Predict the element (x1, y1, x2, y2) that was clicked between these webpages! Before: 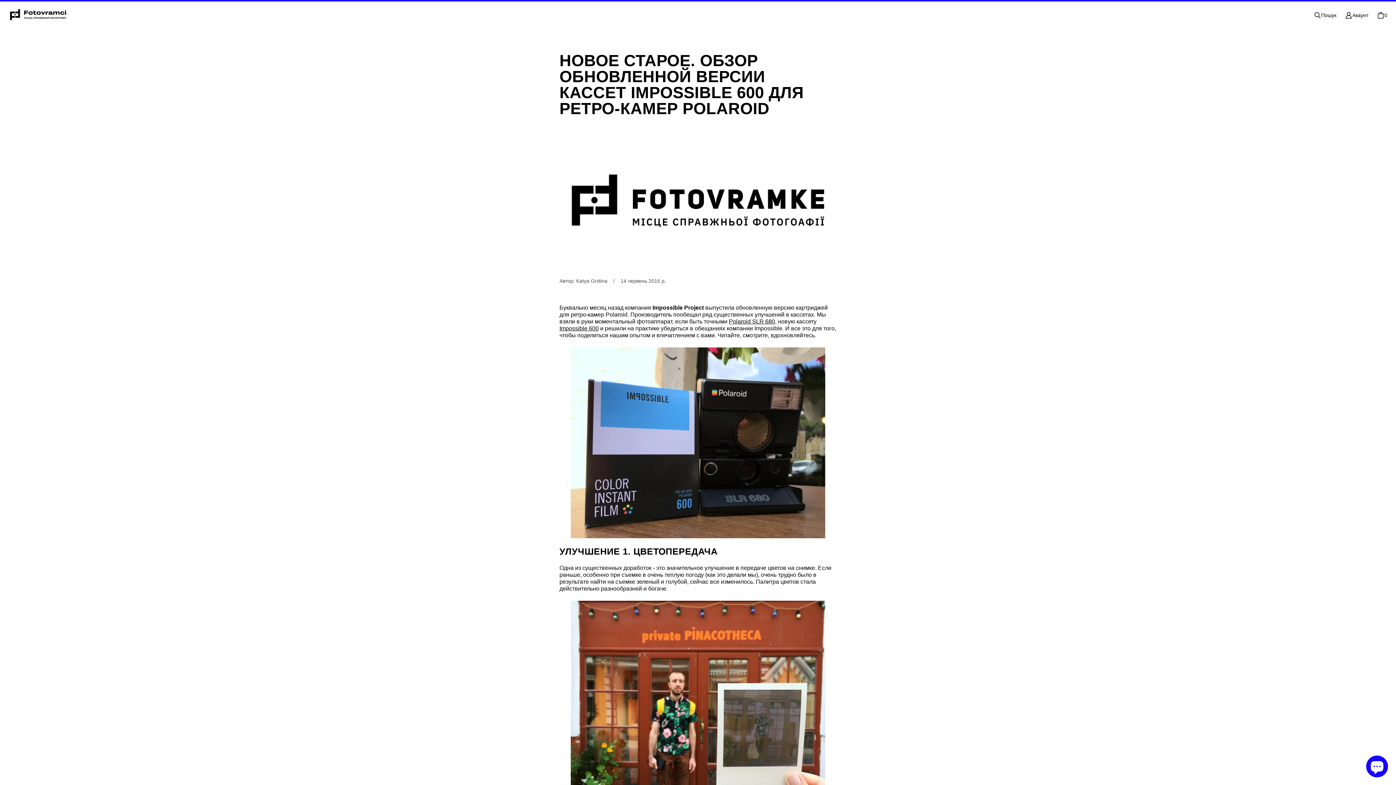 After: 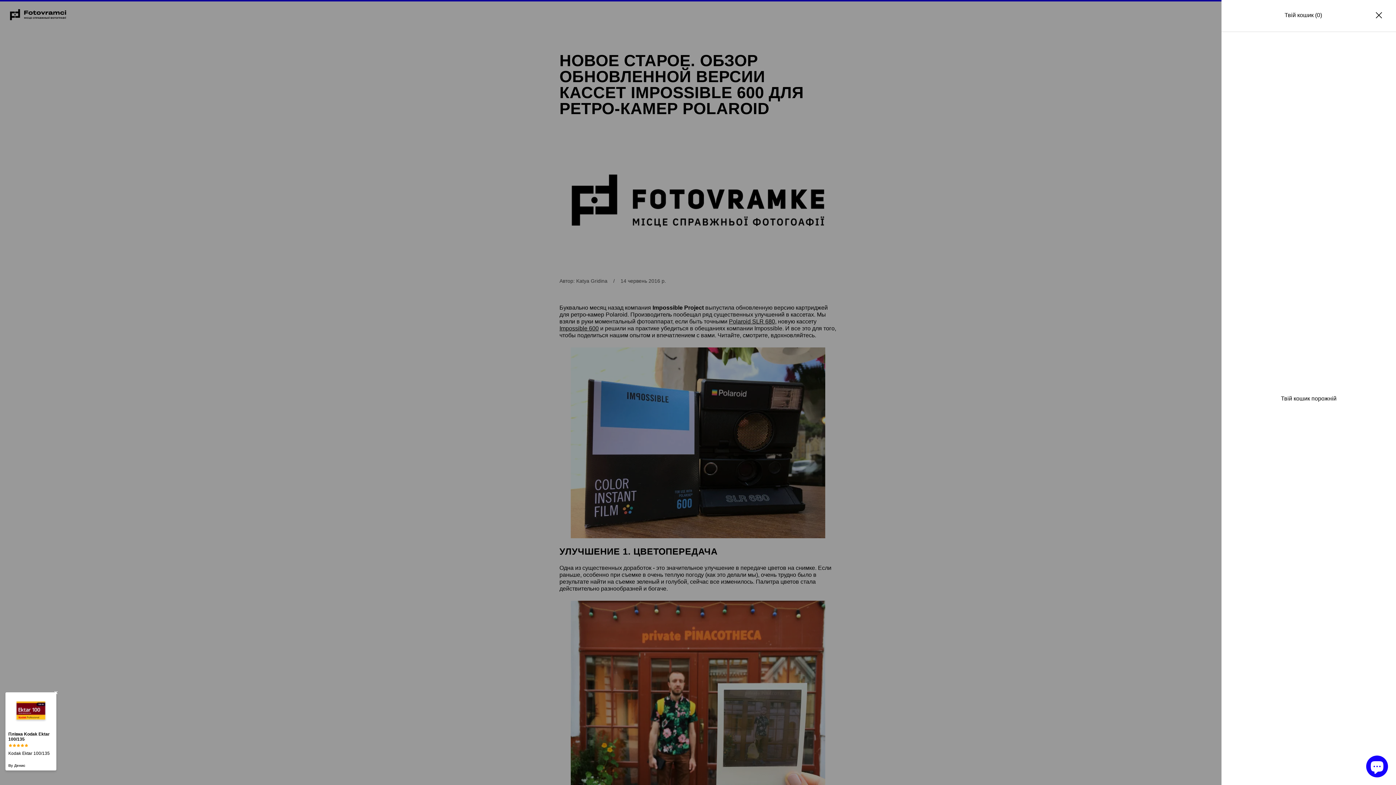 Action: bbox: (1373, 7, 1392, 23) label: Кошик